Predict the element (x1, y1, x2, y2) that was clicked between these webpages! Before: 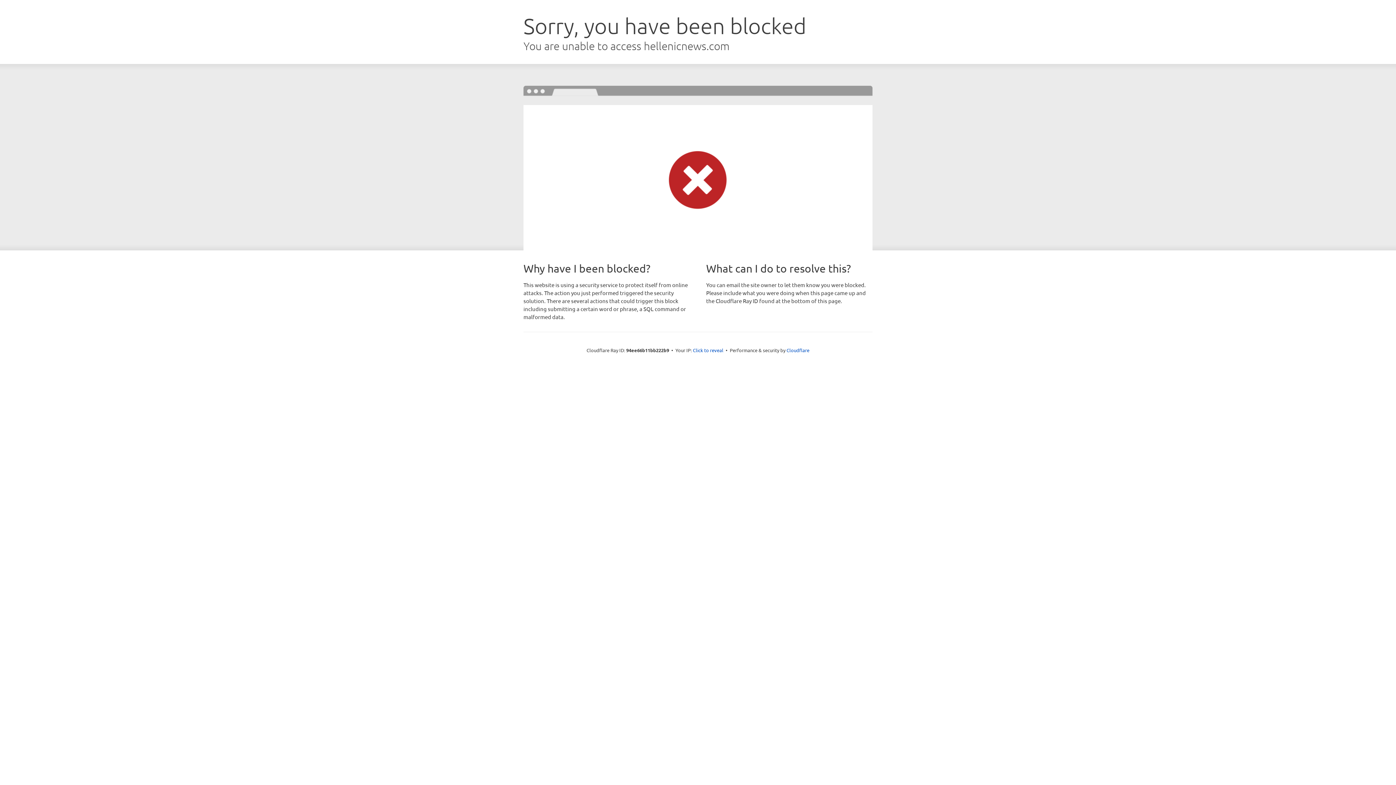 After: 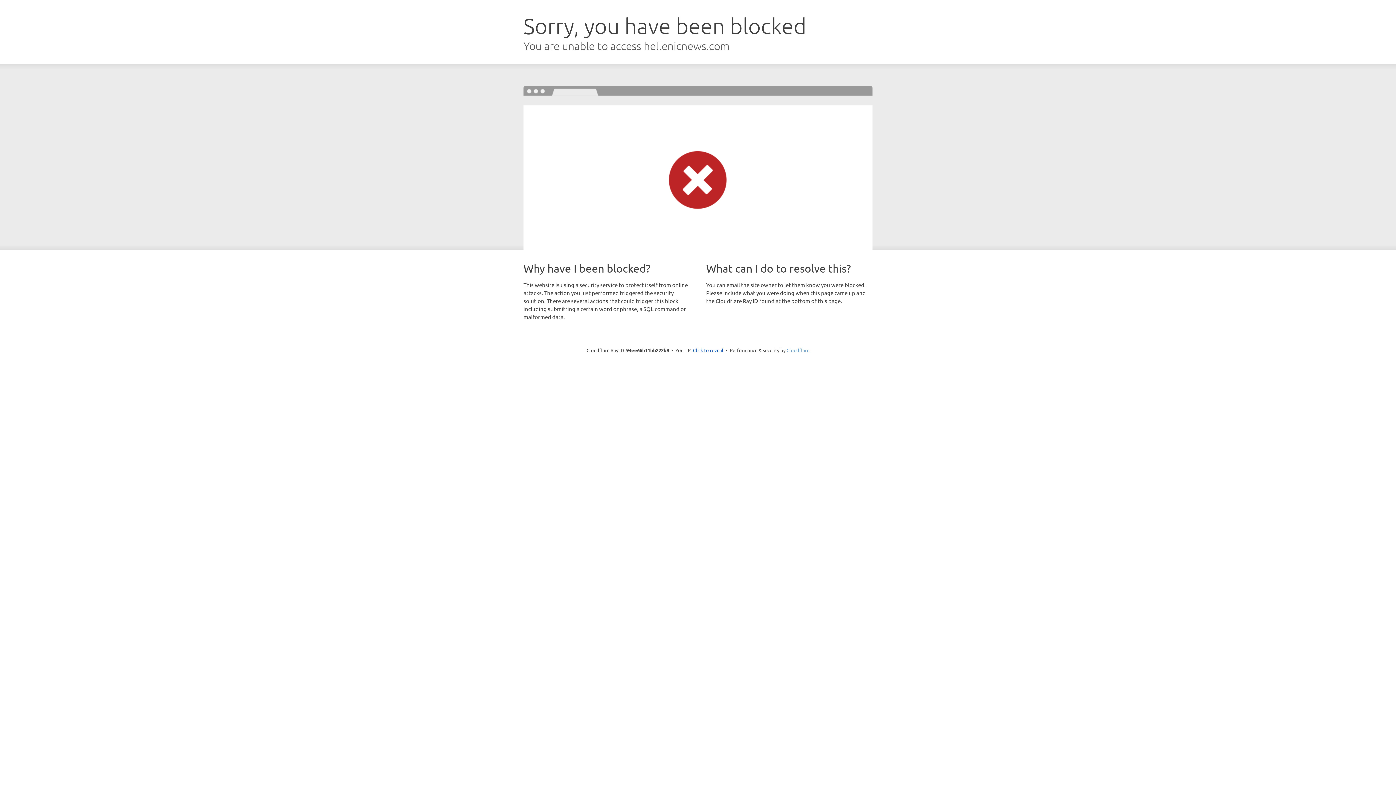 Action: label: Cloudflare bbox: (786, 347, 809, 353)